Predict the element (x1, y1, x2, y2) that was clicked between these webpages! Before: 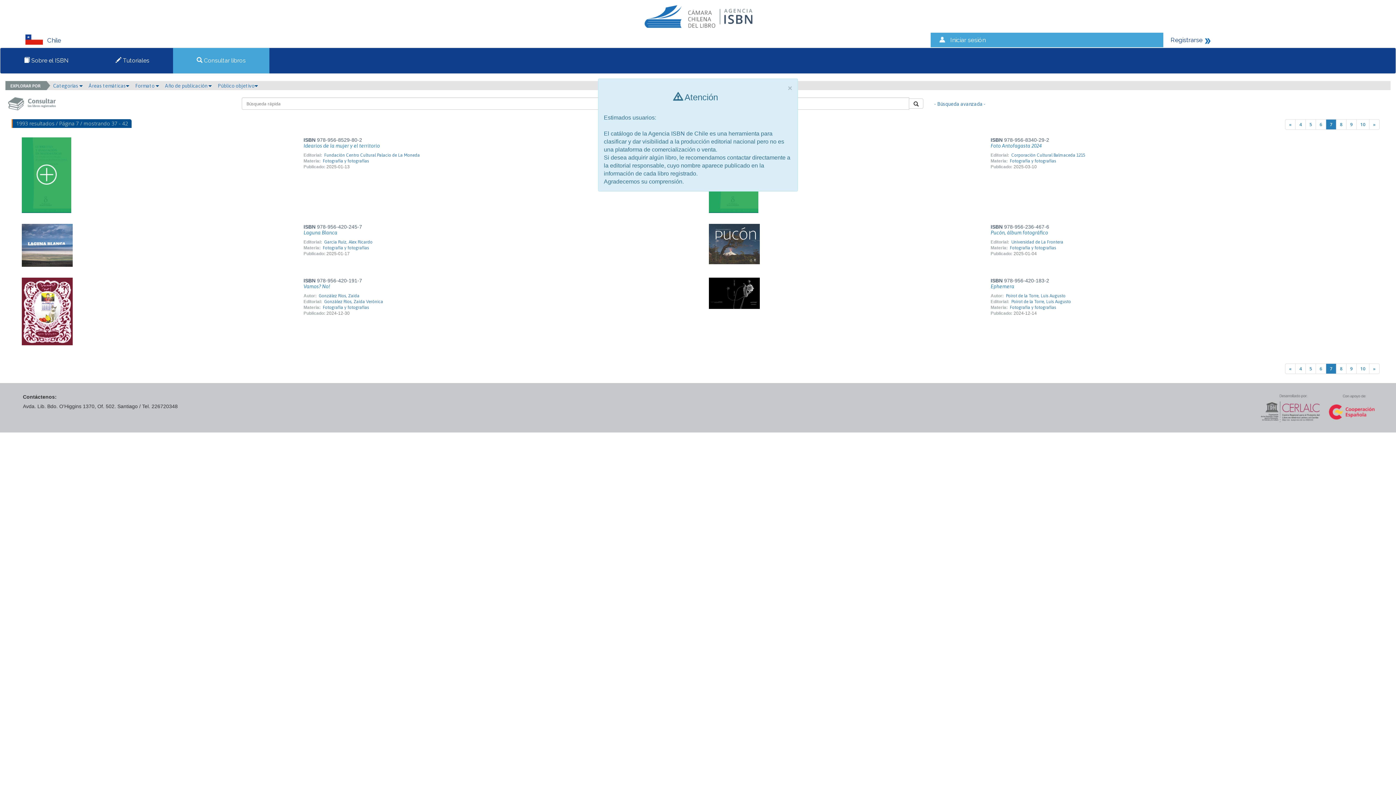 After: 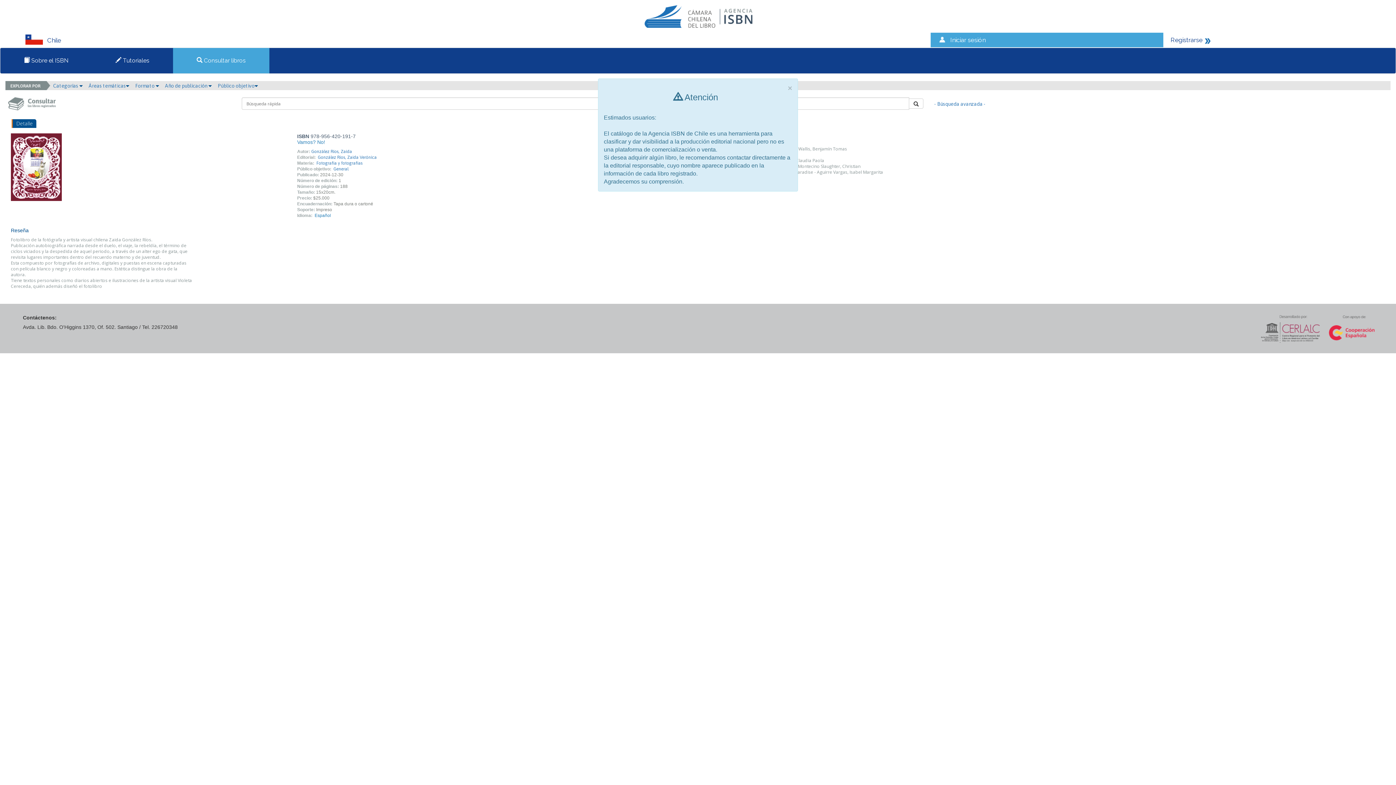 Action: bbox: (321, 304, 369, 310) label: Fotografía y fotografías